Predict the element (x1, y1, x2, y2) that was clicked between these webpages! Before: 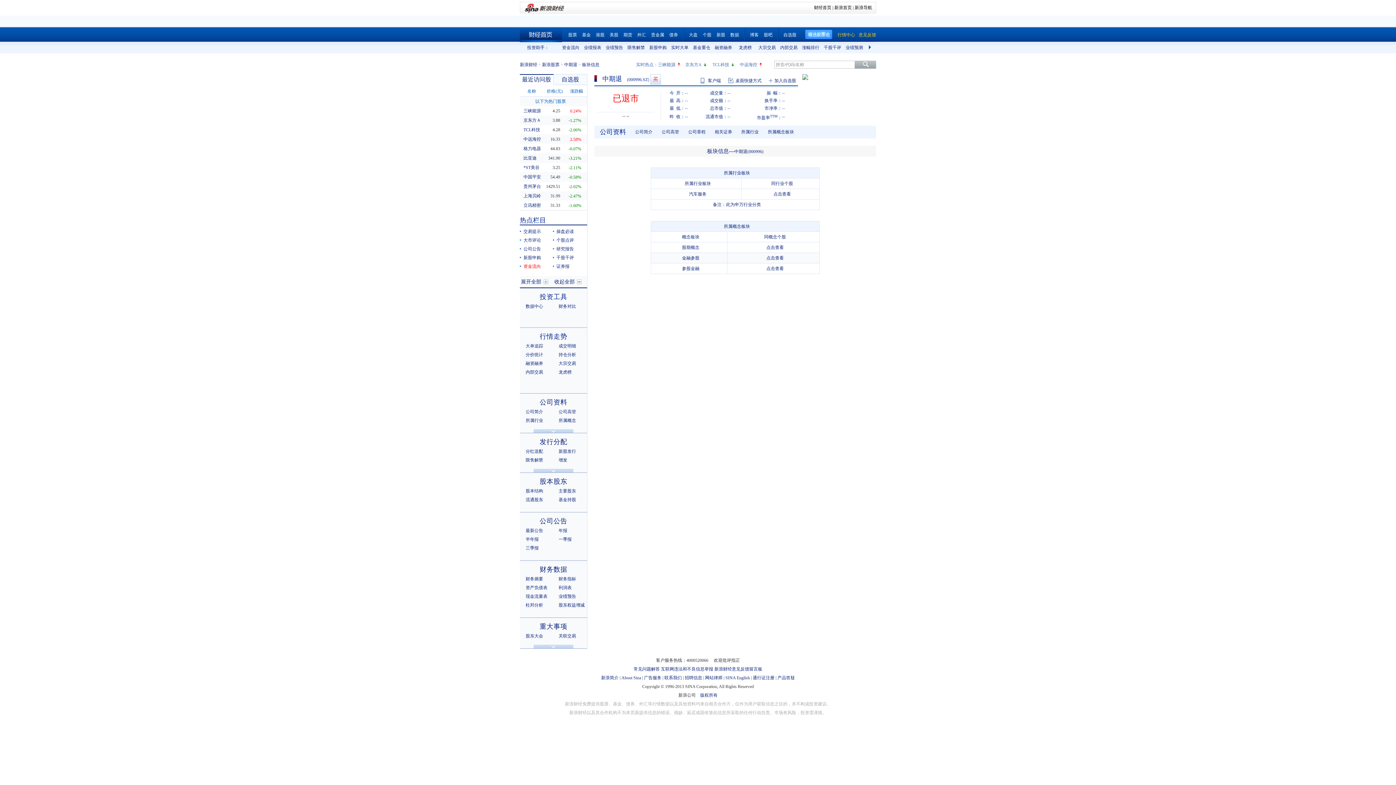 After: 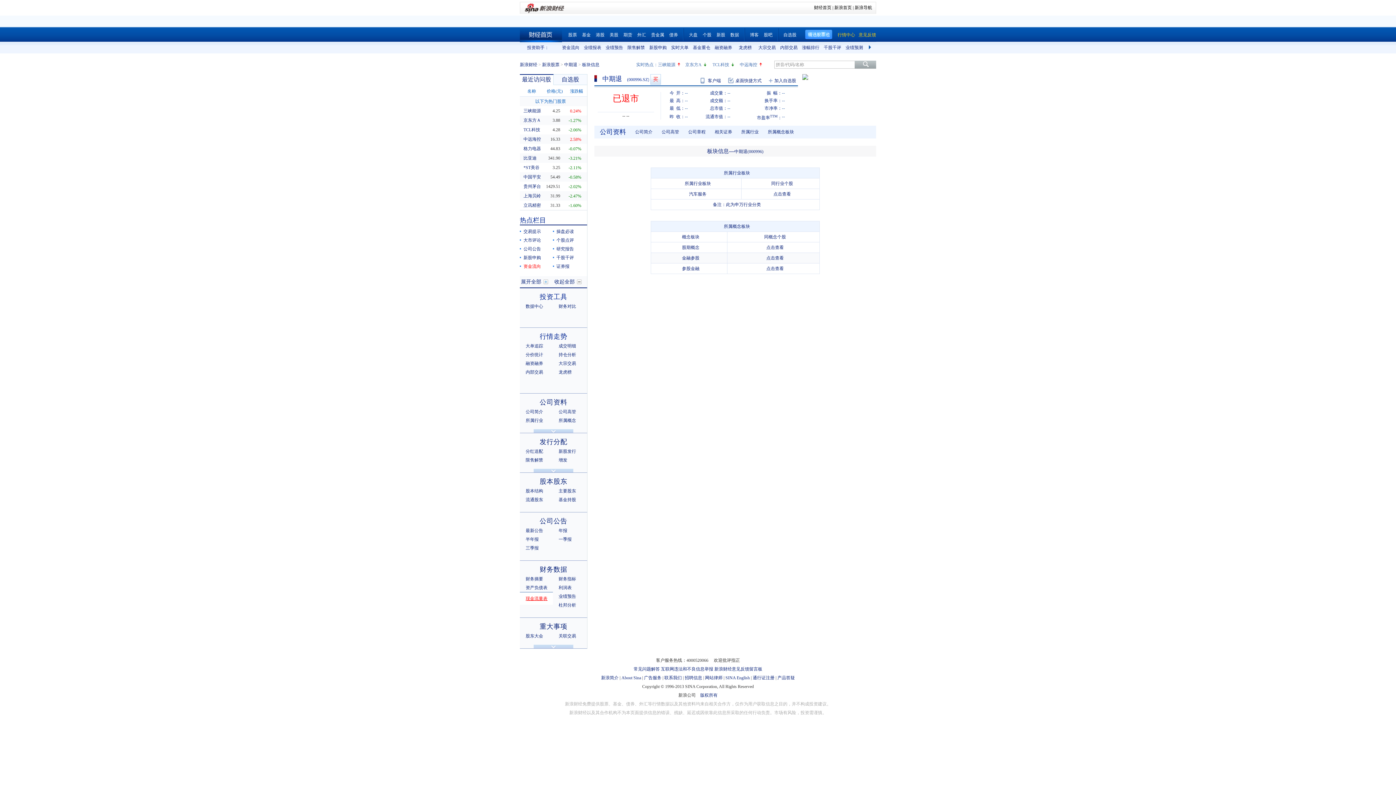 Action: label: 现金流量表 bbox: (525, 594, 547, 599)